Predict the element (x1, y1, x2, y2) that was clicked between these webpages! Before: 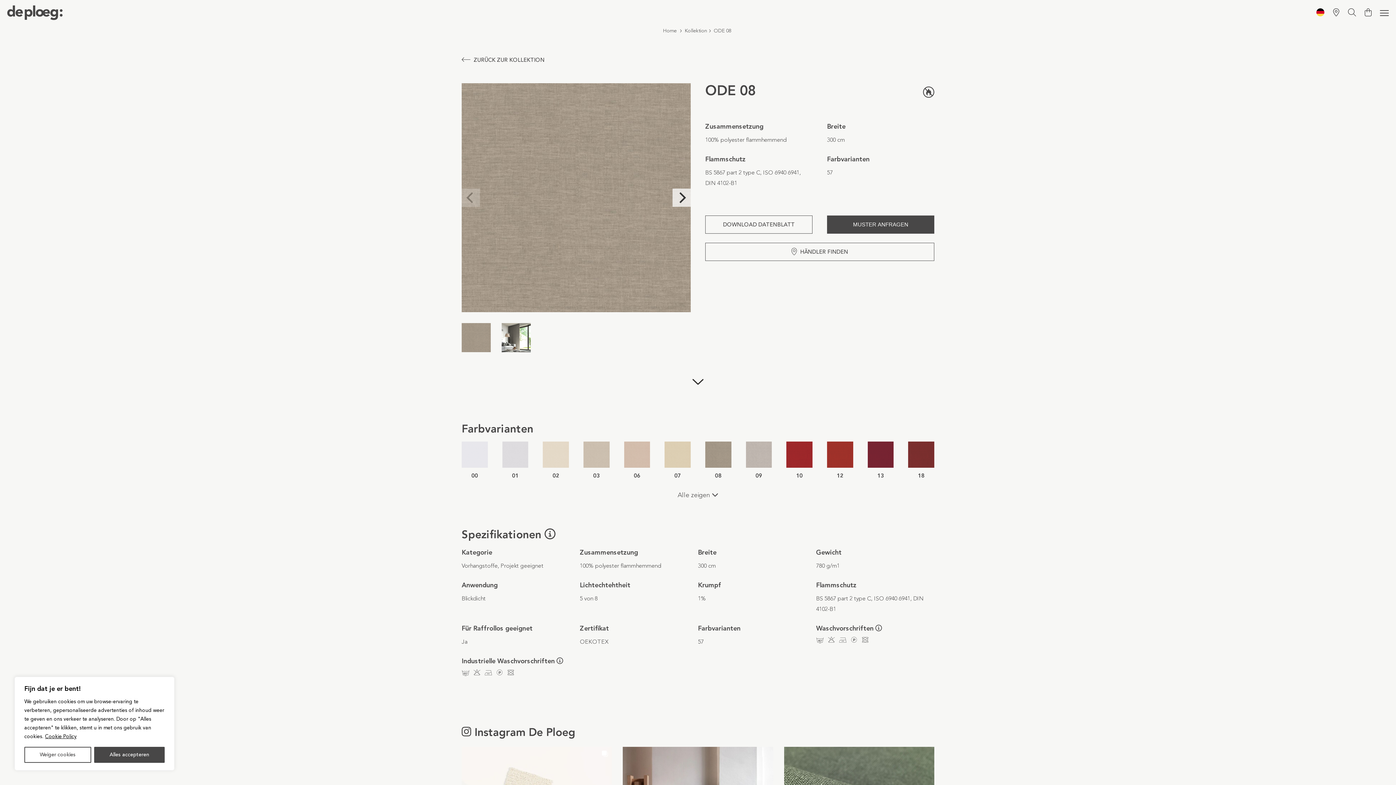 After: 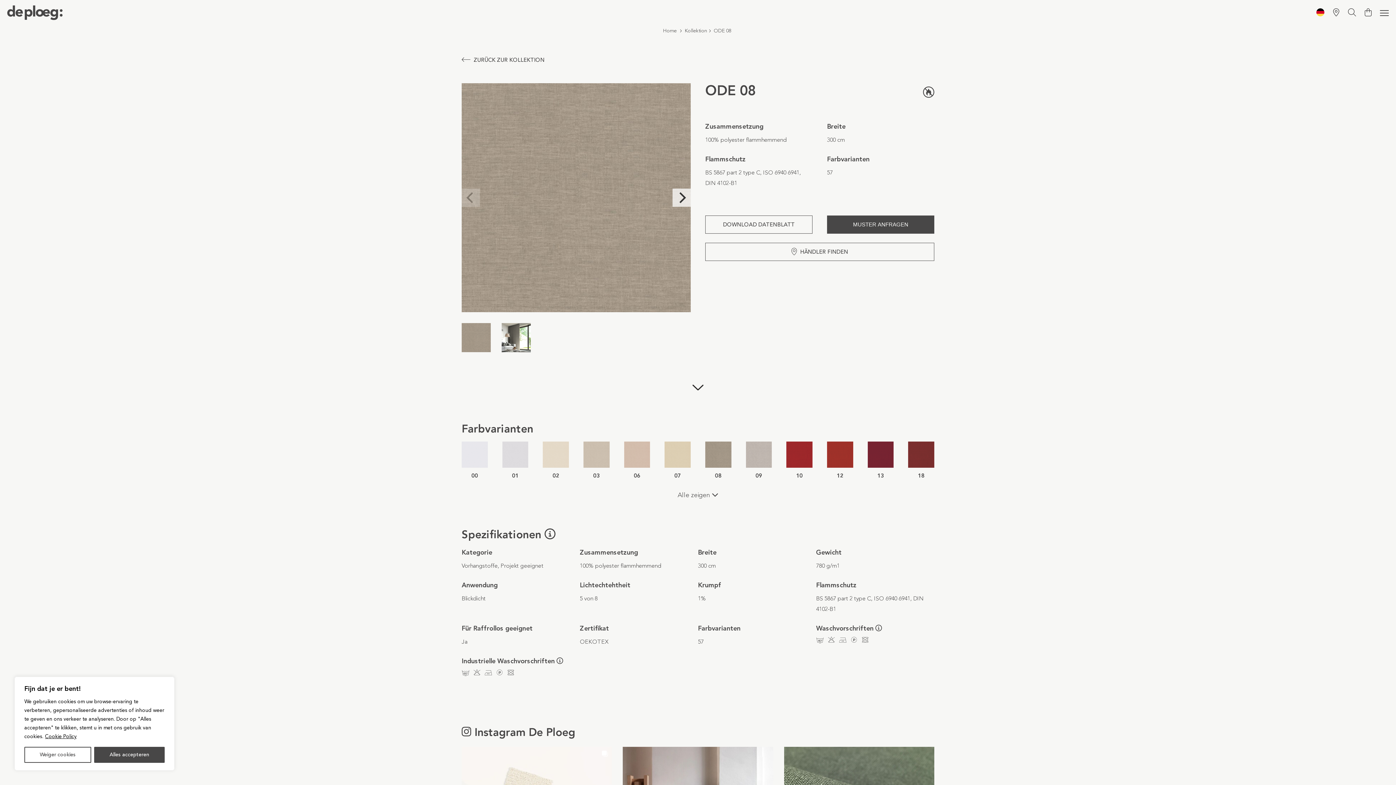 Action: bbox: (556, 657, 563, 665)